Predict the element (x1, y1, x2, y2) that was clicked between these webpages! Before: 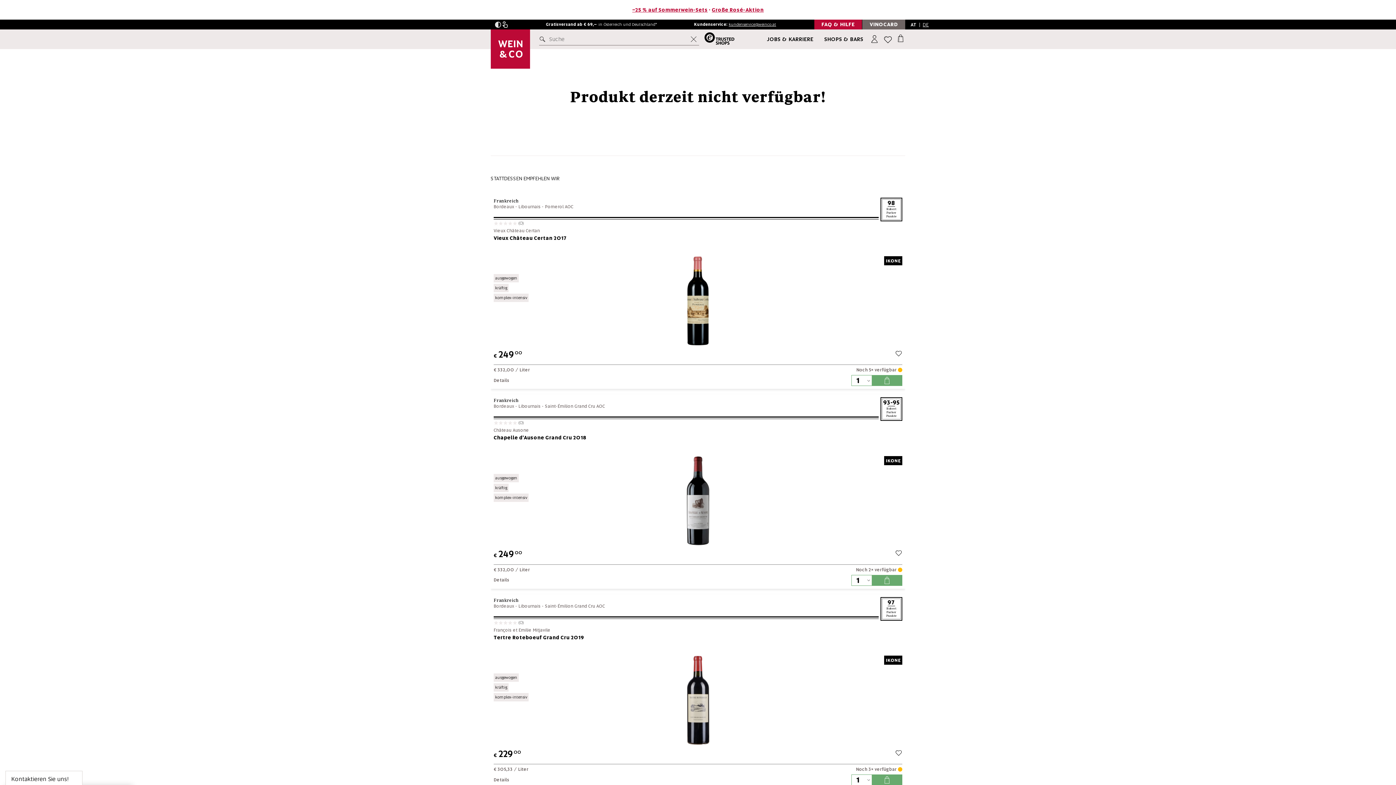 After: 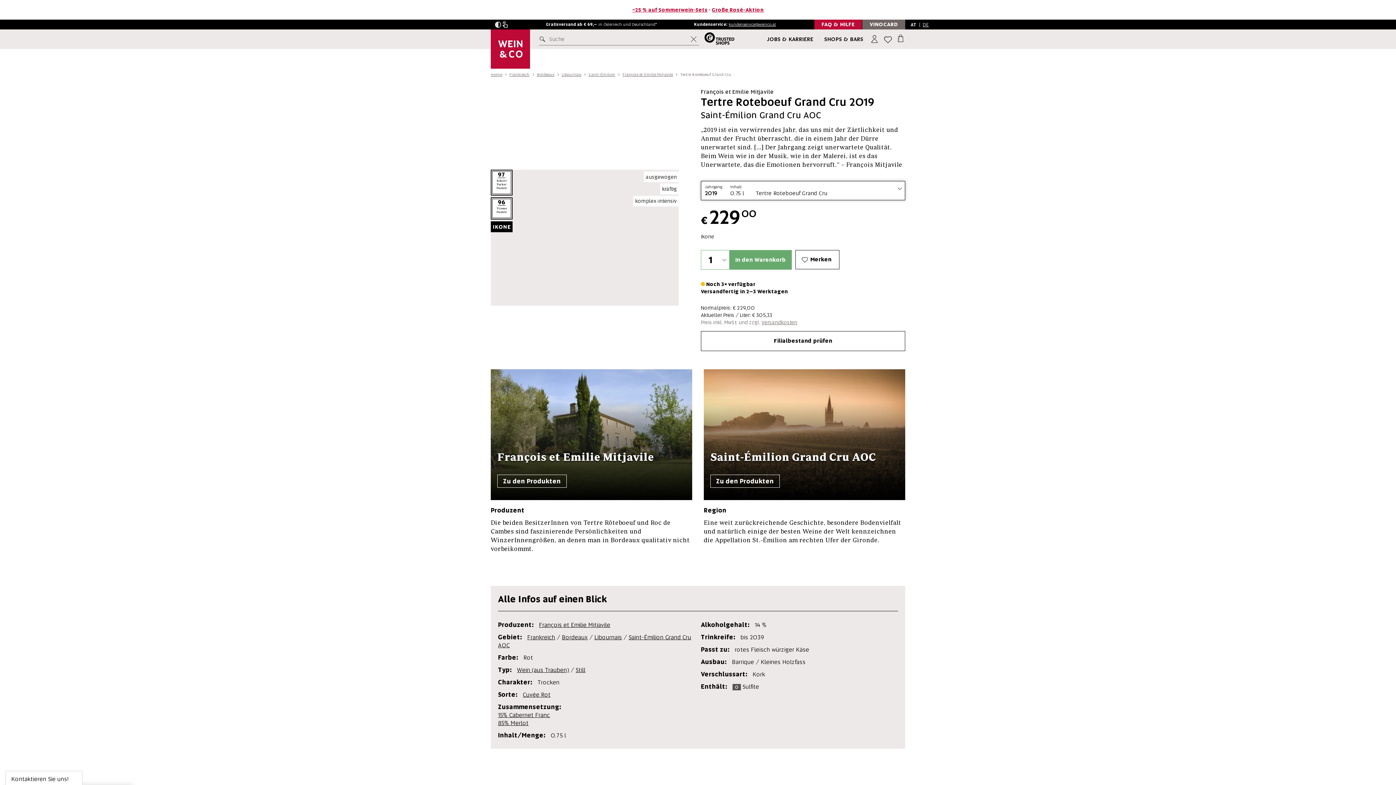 Action: bbox: (493, 656, 902, 745)